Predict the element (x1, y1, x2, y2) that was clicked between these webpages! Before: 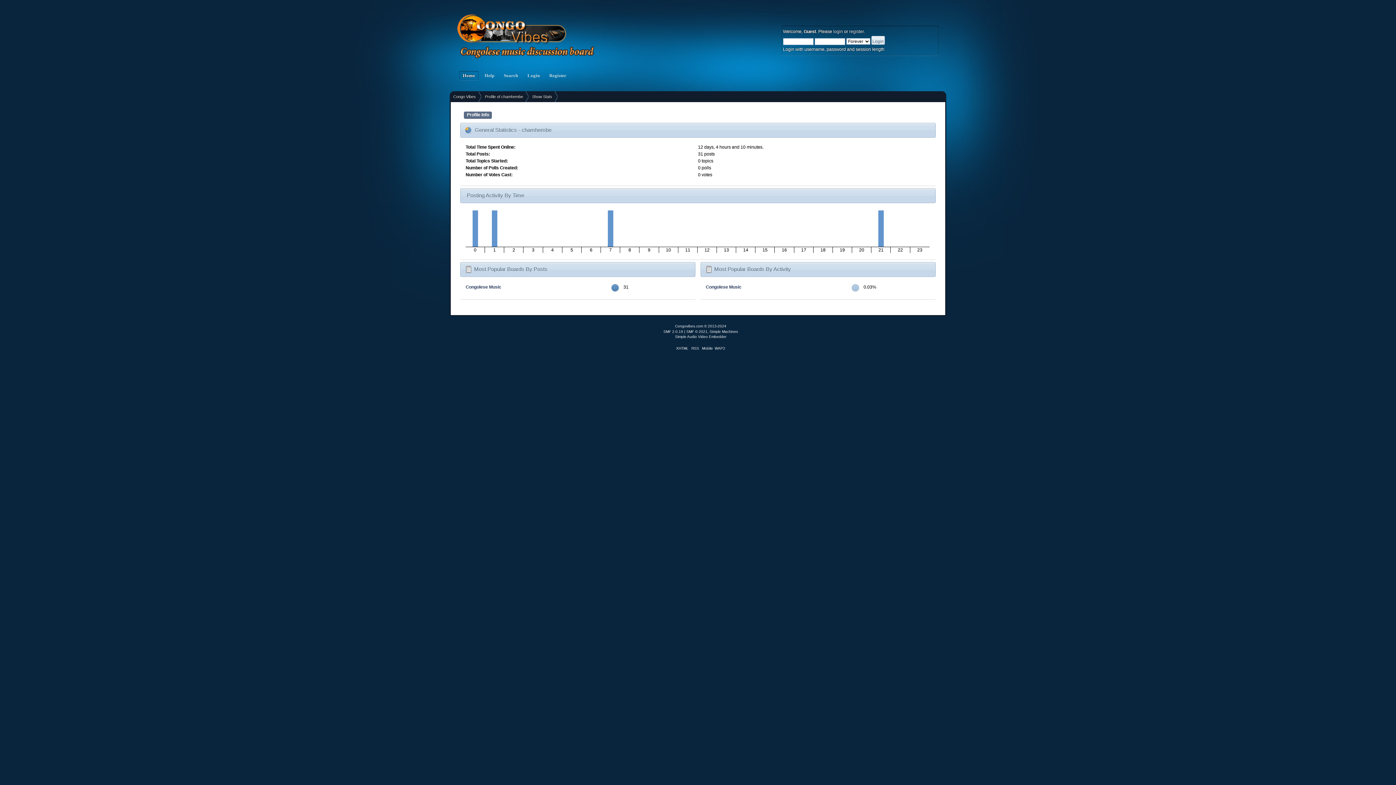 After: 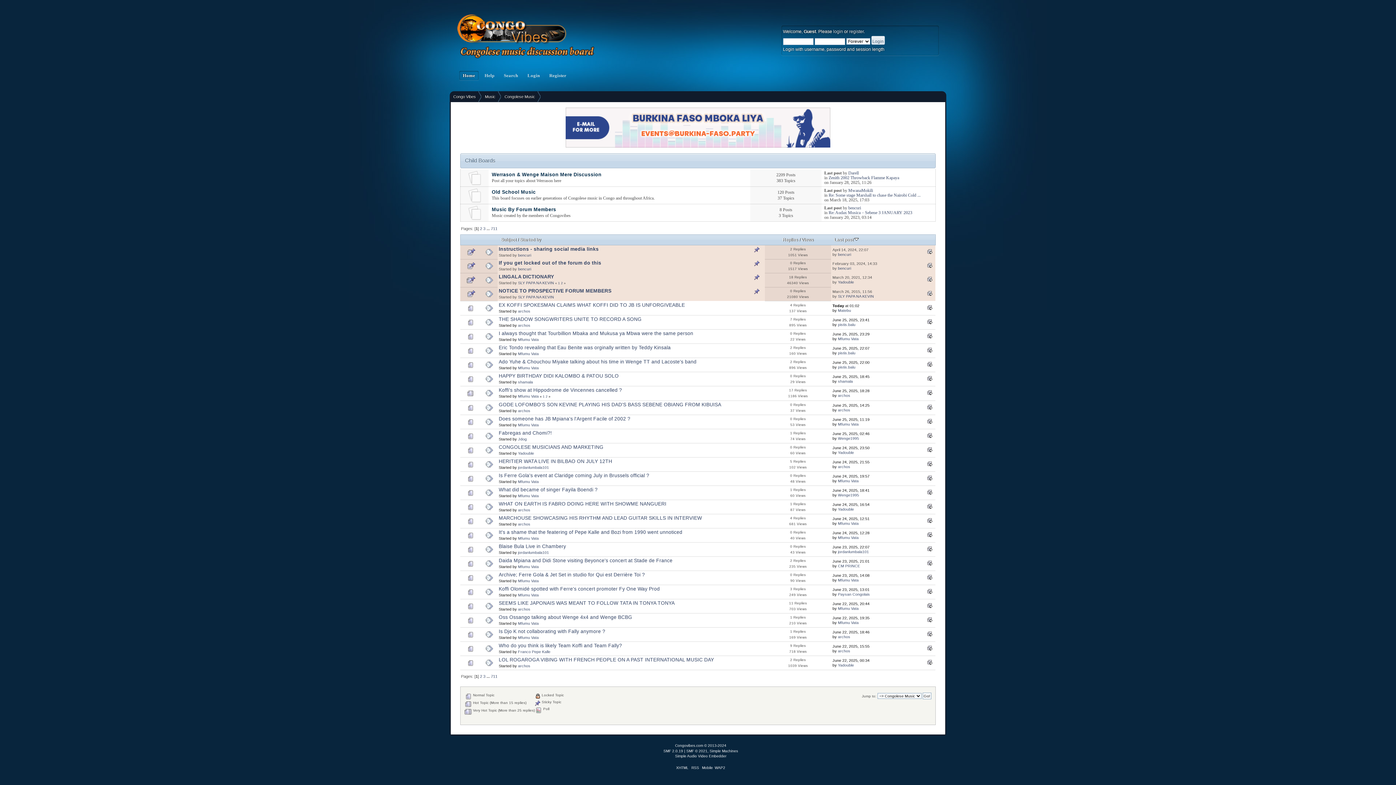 Action: bbox: (706, 284, 741, 289) label: Congolese Music